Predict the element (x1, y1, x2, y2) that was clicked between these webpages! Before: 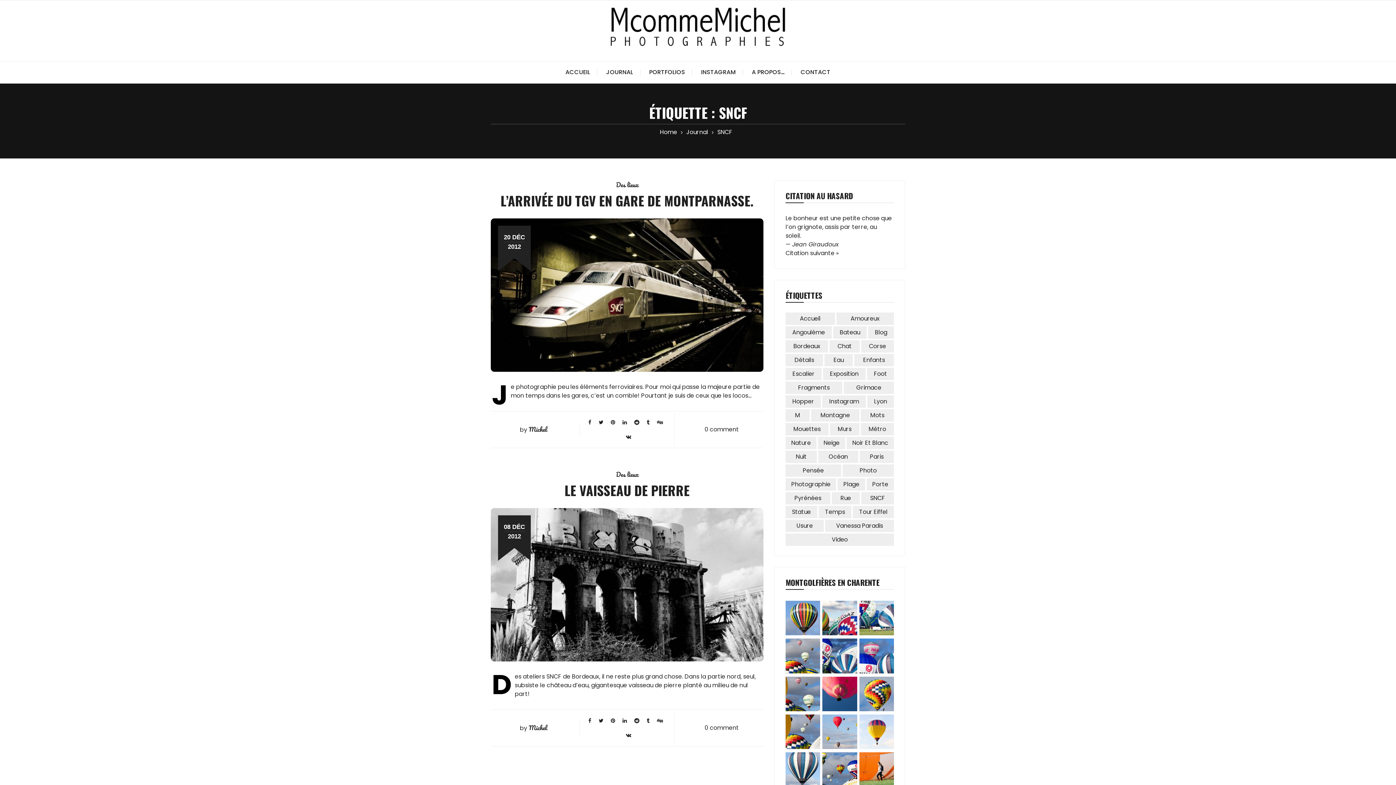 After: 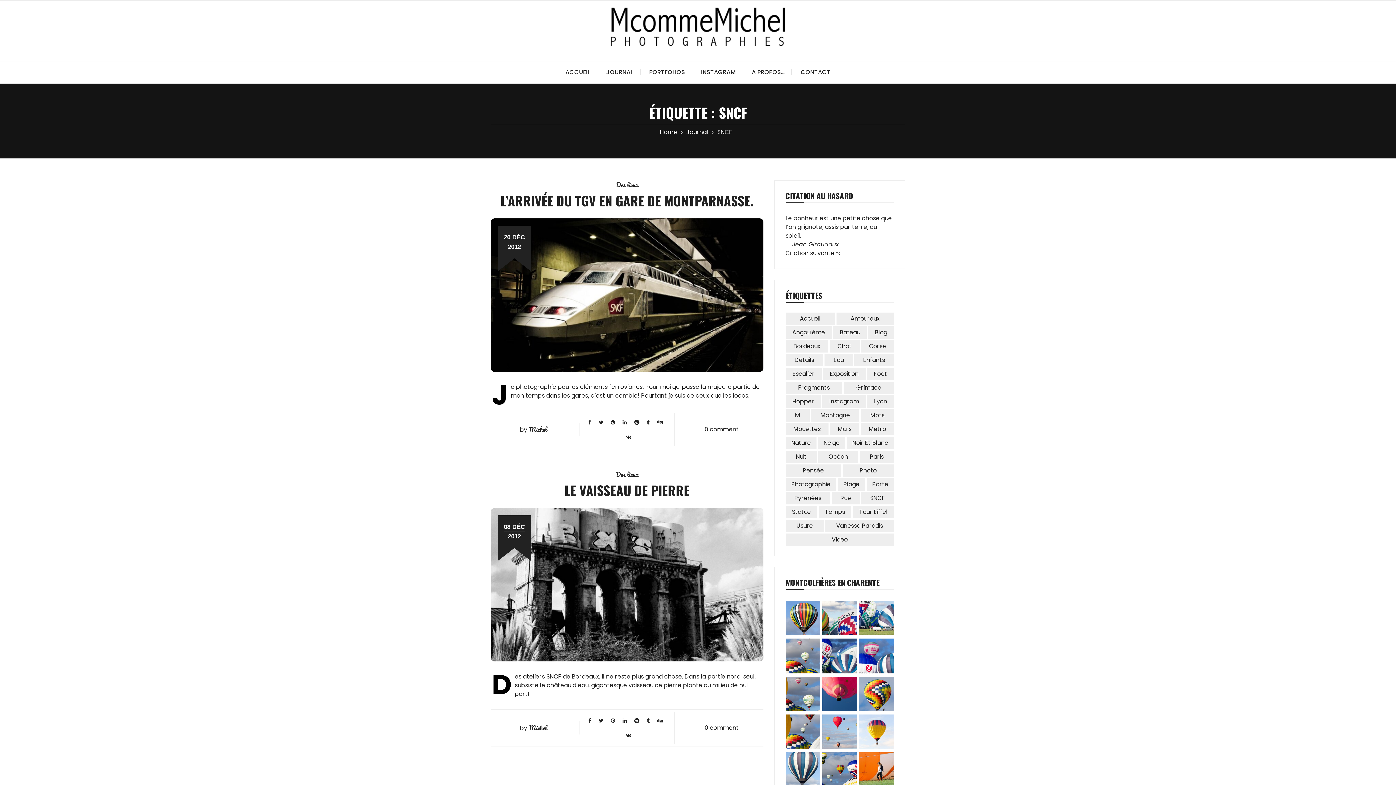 Action: bbox: (785, 249, 838, 257) label: Citation suivante »